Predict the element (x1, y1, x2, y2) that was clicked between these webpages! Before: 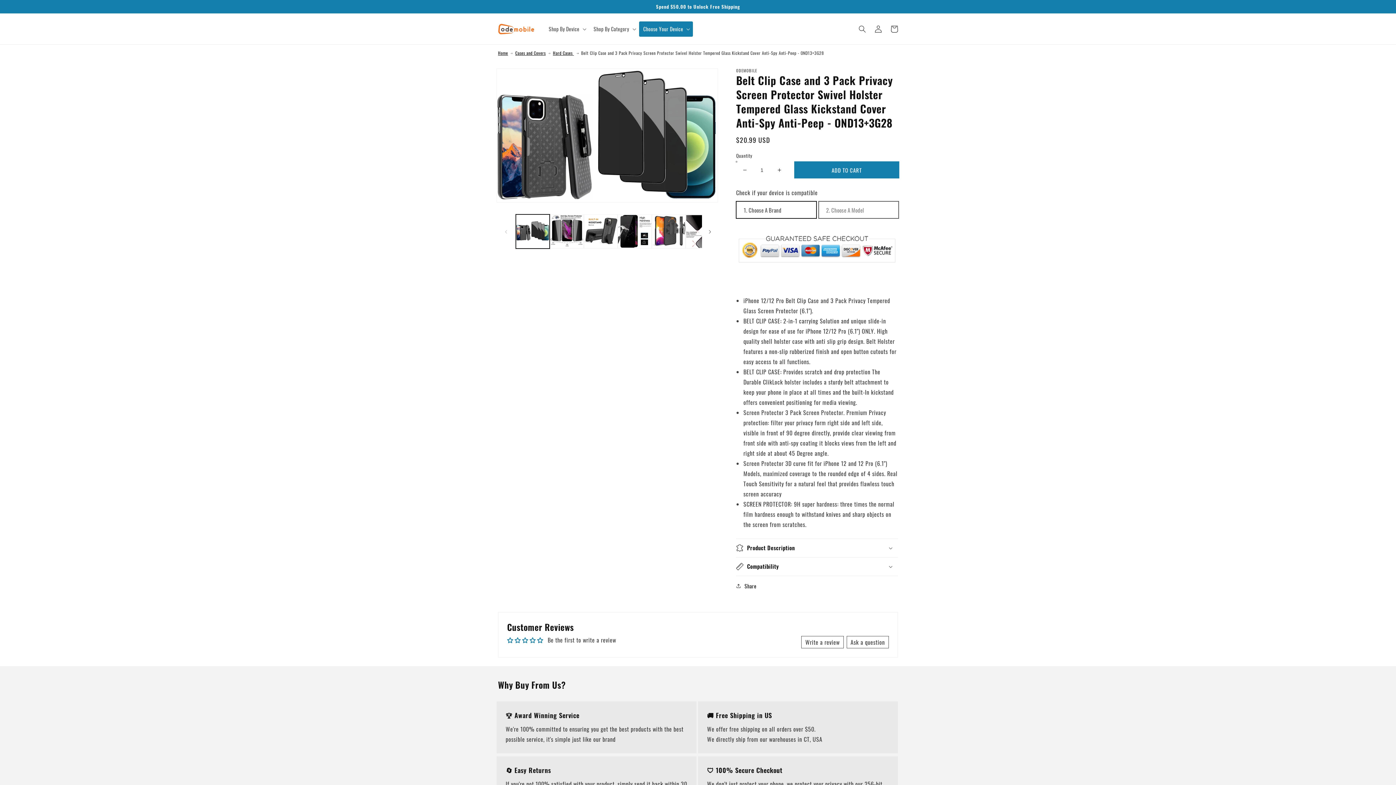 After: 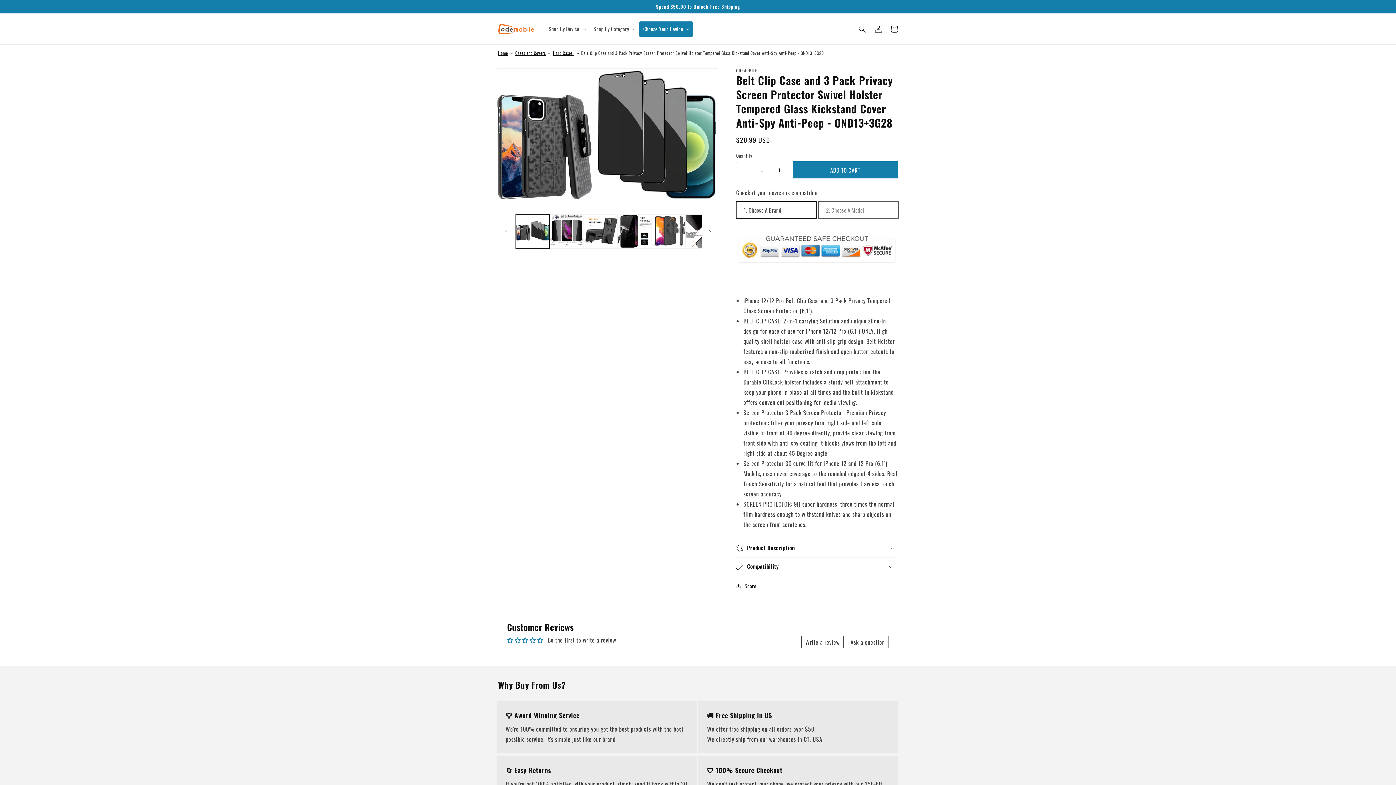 Action: bbox: (801, 636, 843, 648) label: Write a review